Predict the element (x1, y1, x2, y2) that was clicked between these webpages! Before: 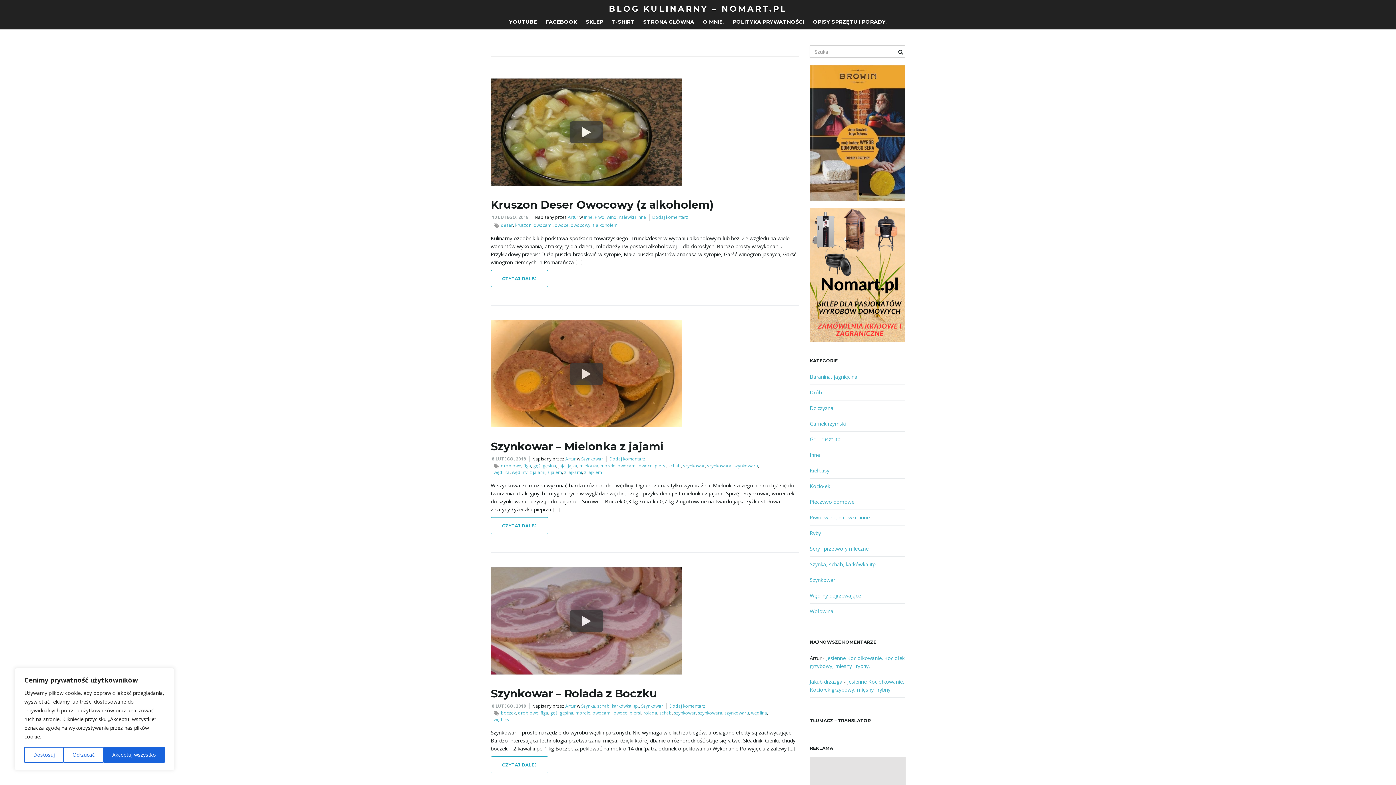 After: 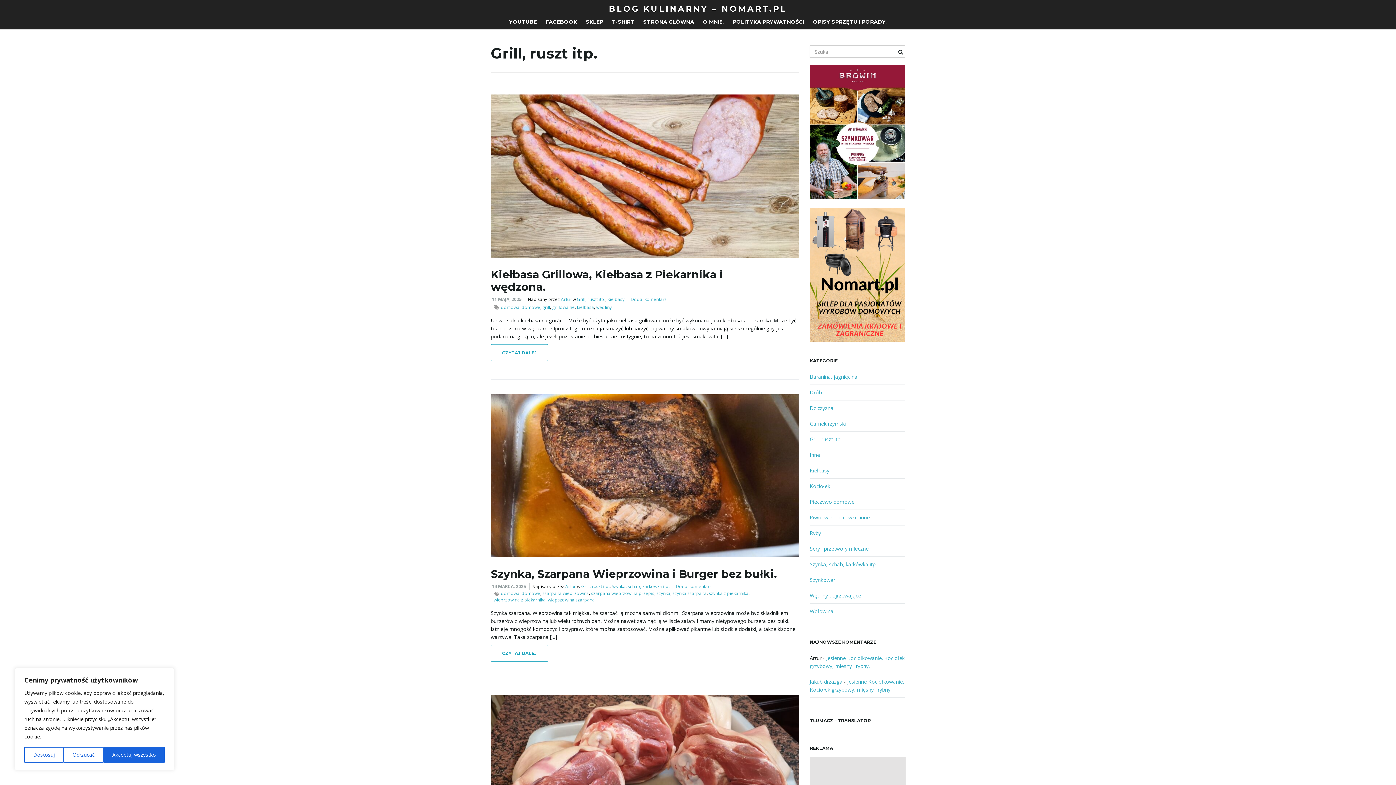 Action: label: Grill, ruszt itp. bbox: (810, 436, 841, 443)